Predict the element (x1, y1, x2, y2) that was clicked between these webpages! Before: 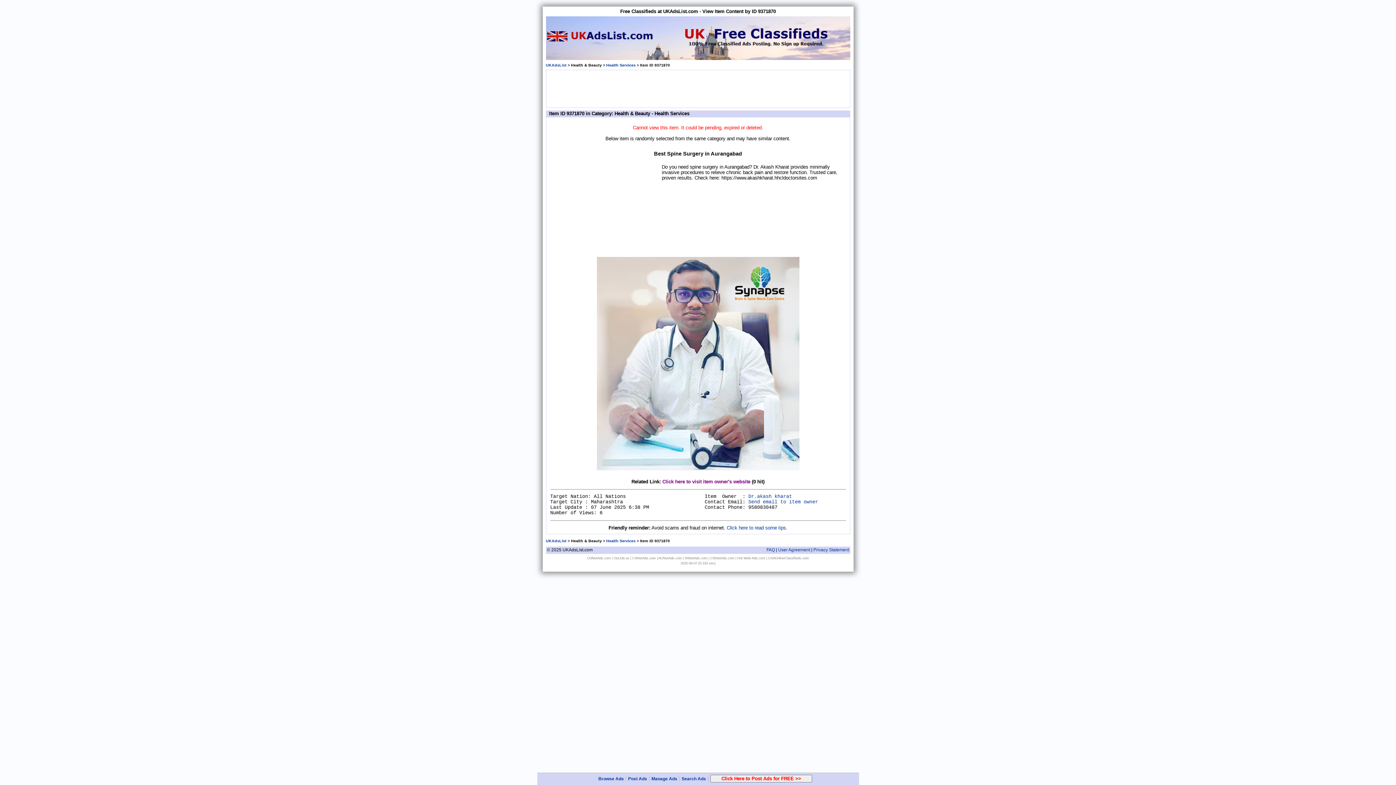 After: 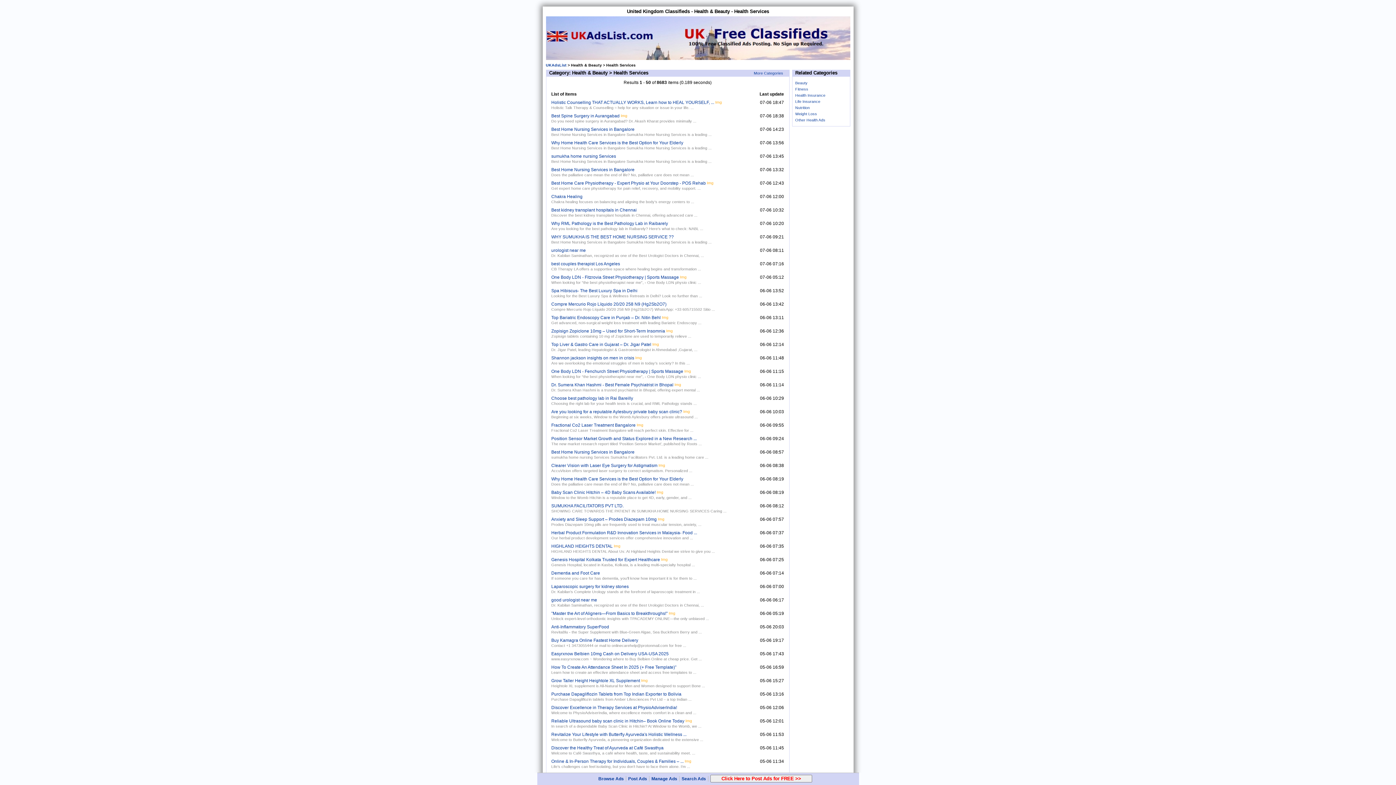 Action: bbox: (606, 62, 635, 67) label: Health Services